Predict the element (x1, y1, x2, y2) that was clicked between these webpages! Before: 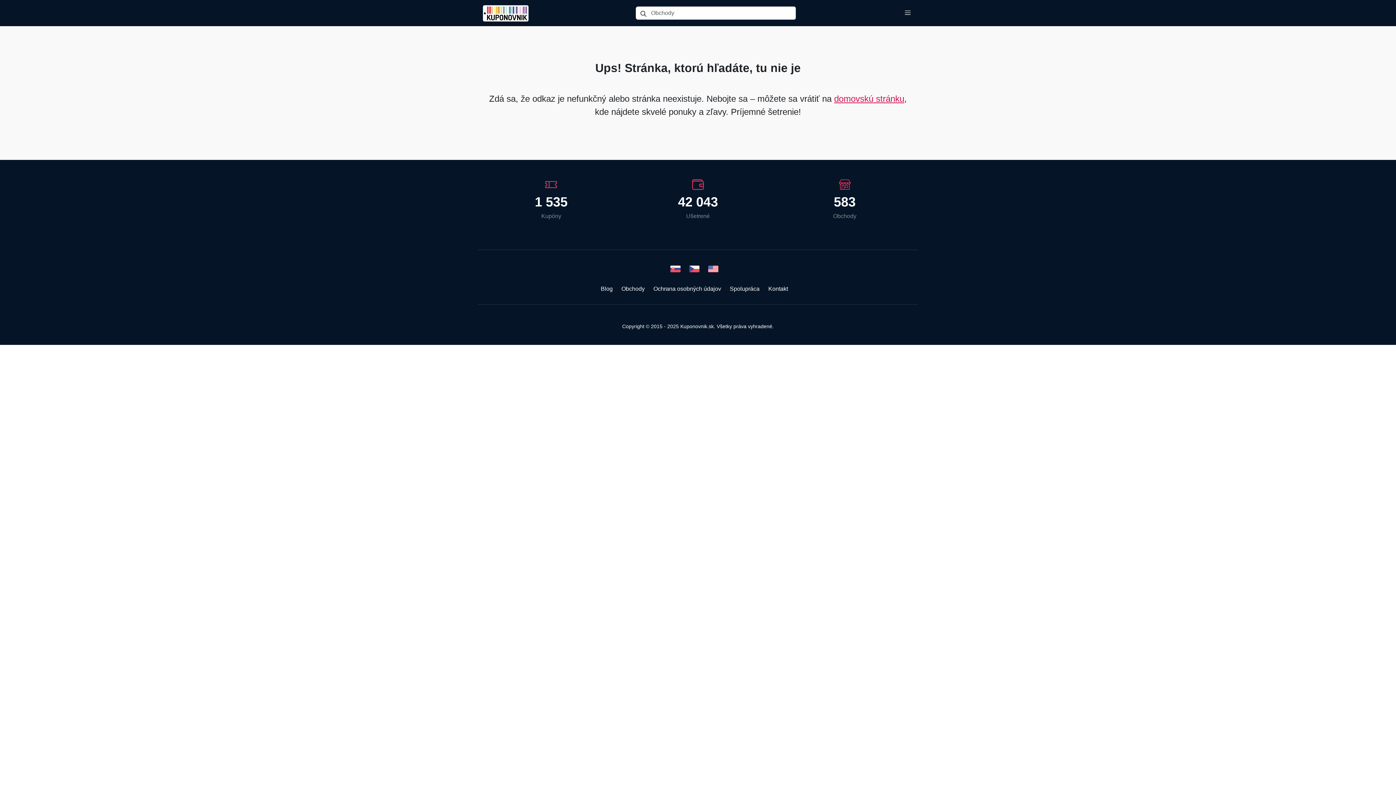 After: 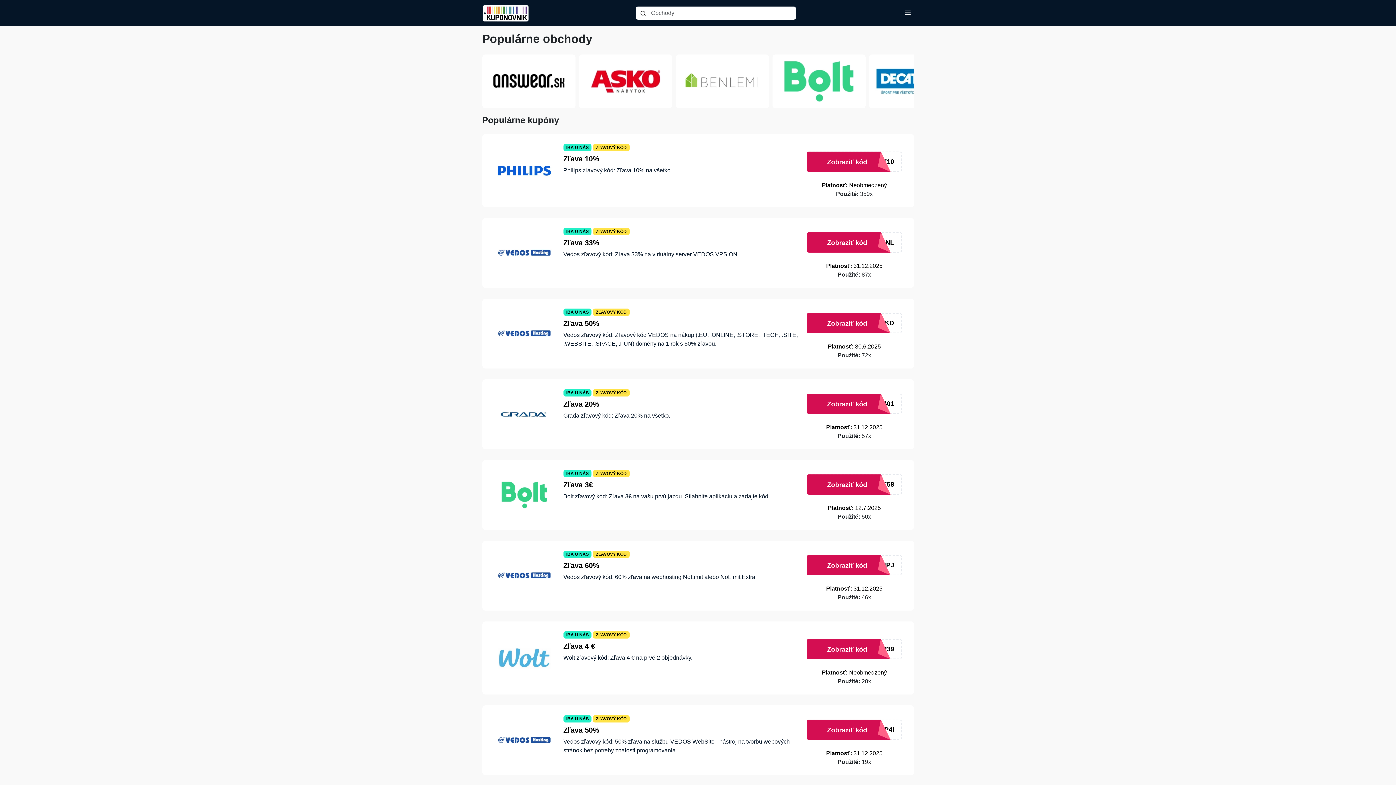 Action: bbox: (834, 93, 904, 103) label: domovskú stránku